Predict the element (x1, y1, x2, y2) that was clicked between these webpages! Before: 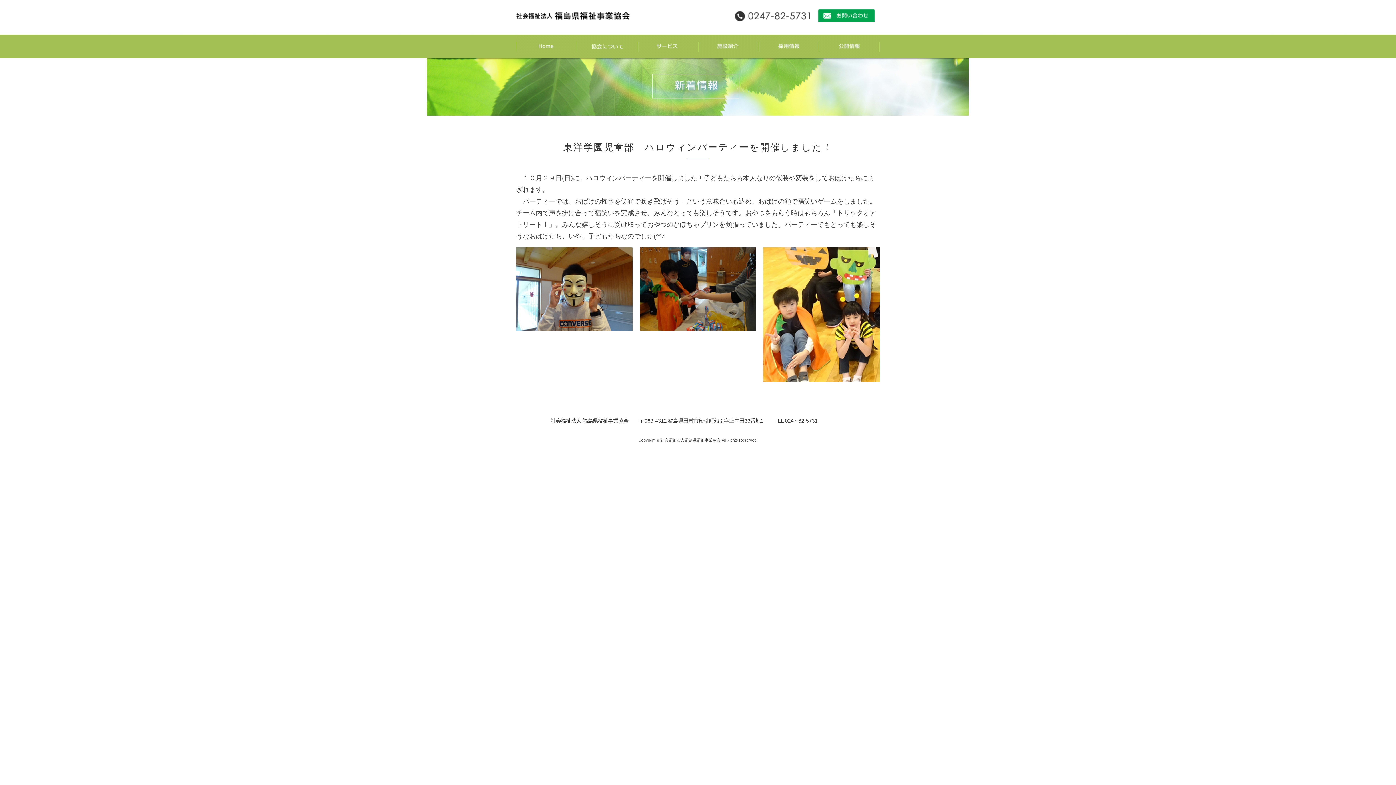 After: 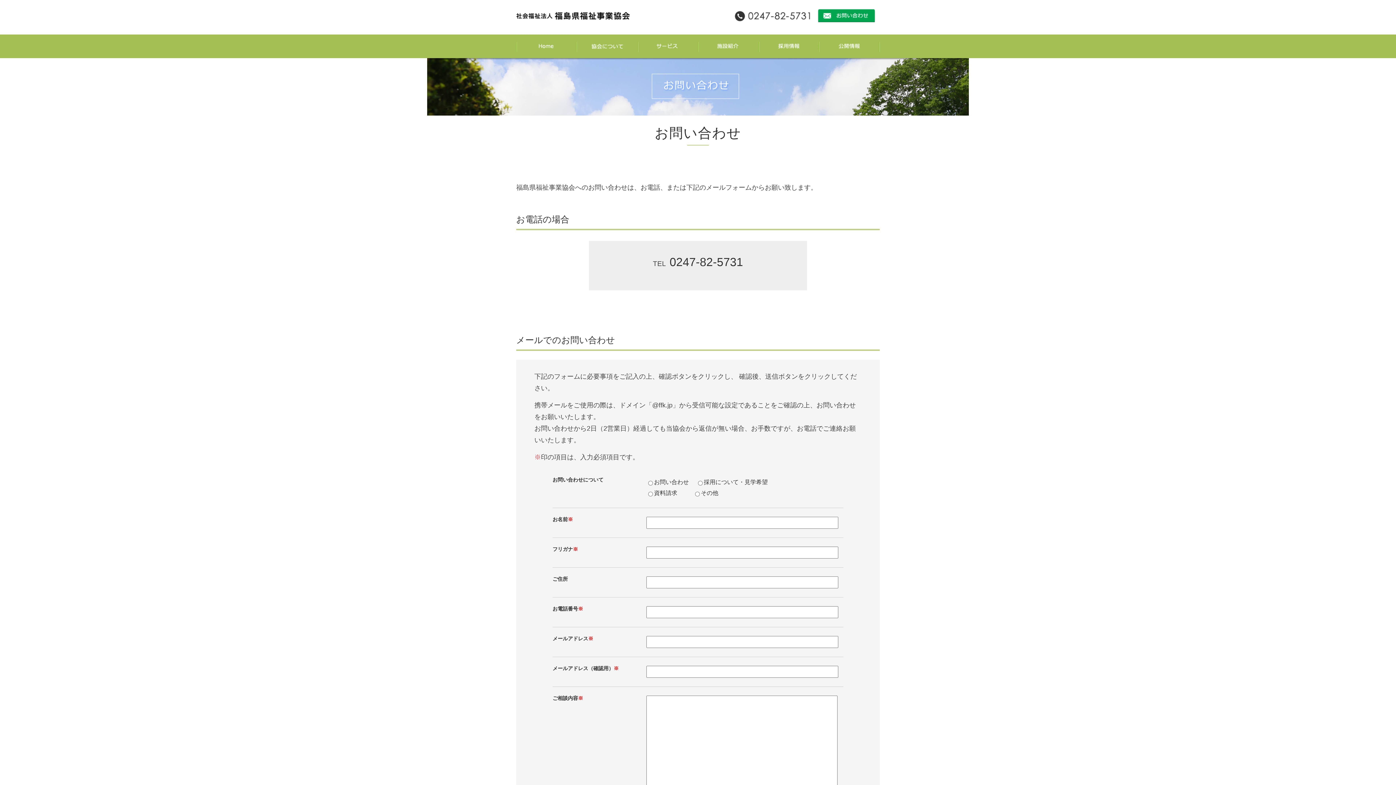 Action: bbox: (818, 16, 875, 22)